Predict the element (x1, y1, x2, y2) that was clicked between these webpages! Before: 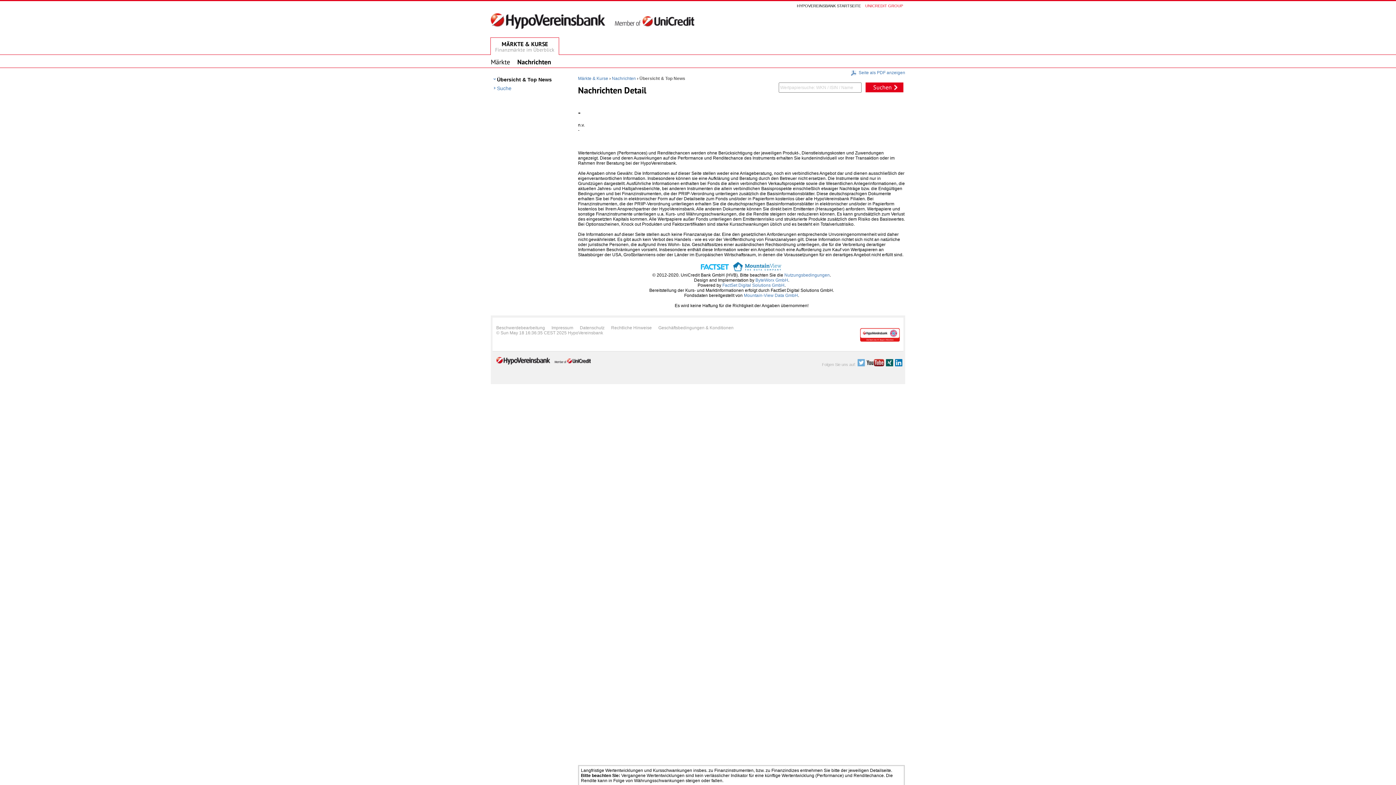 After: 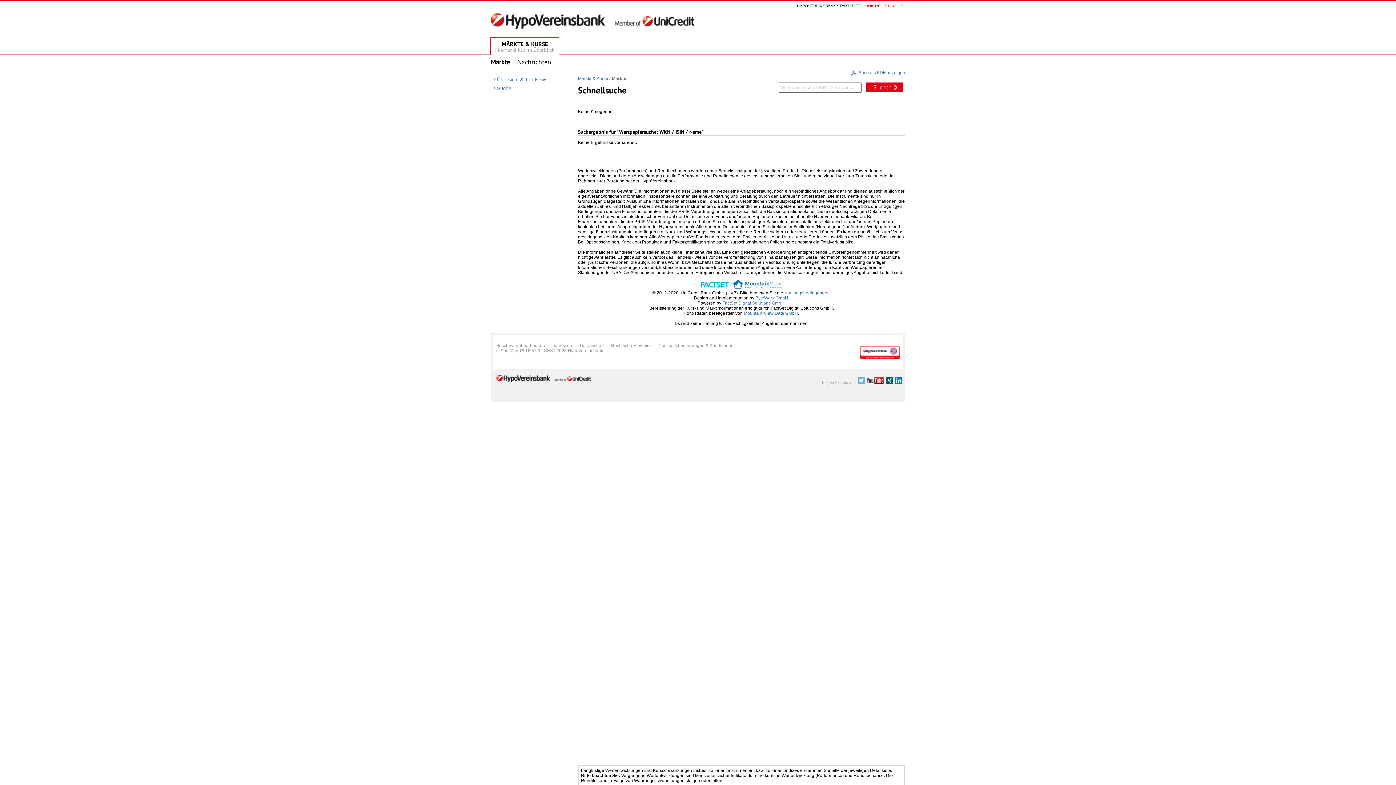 Action: bbox: (865, 82, 903, 92) label: Suchen